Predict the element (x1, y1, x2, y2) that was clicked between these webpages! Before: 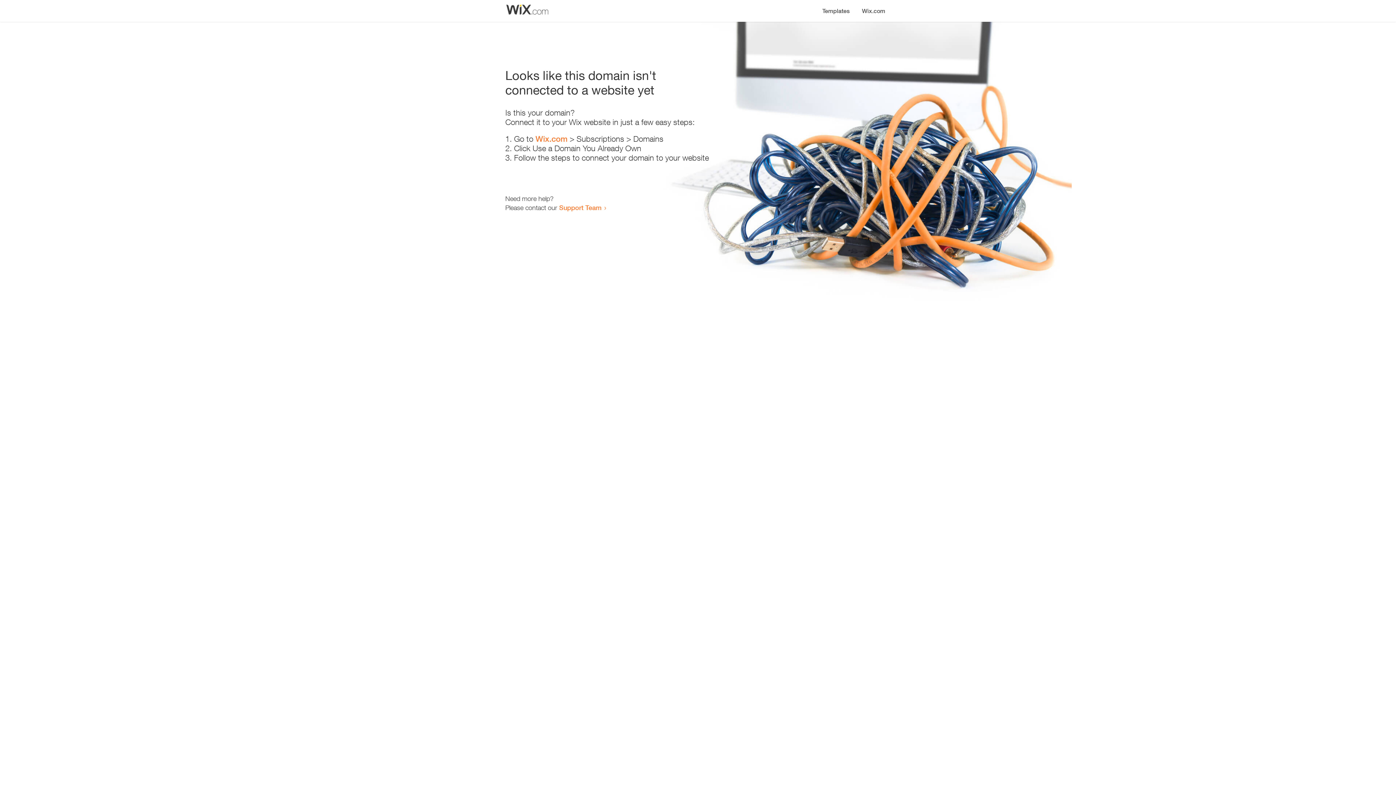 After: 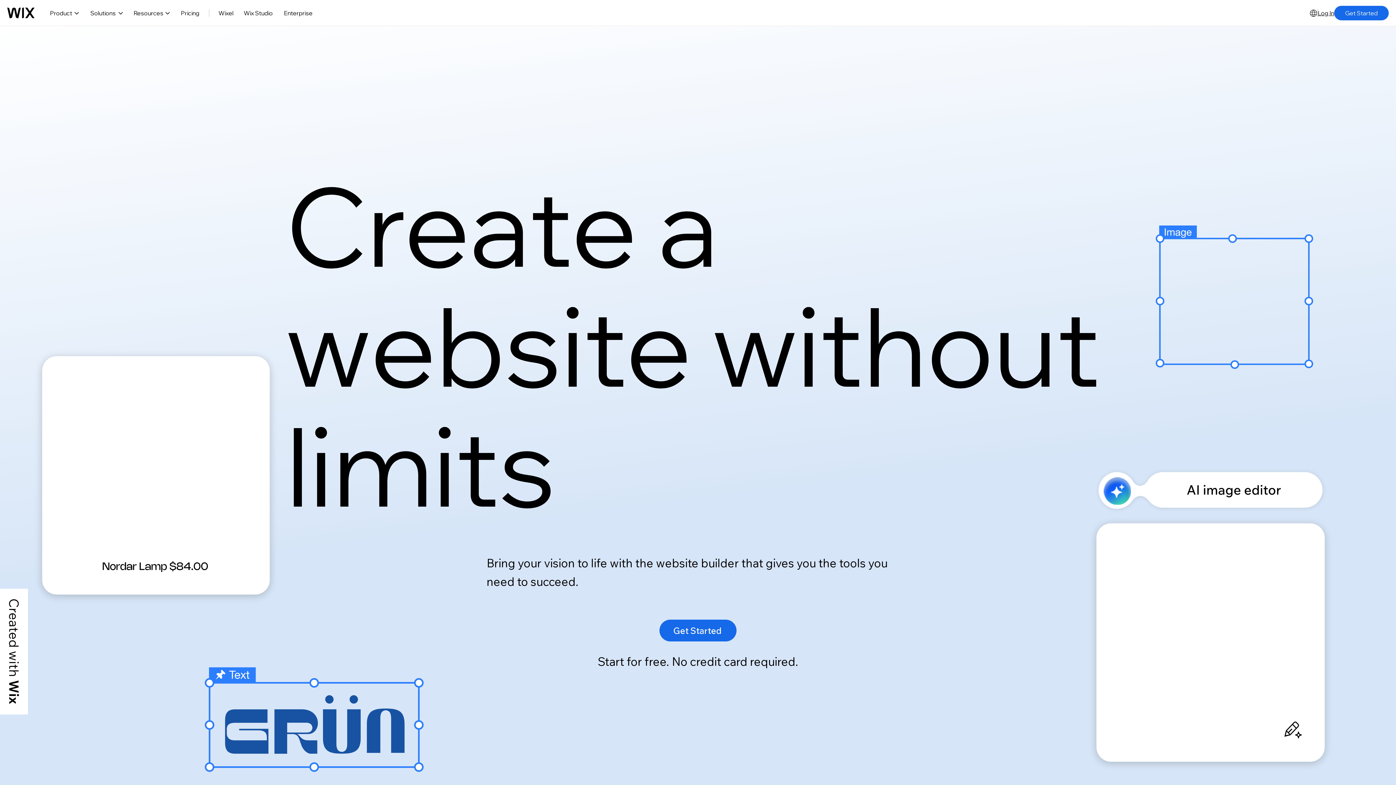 Action: label: Wix.com bbox: (535, 134, 567, 143)